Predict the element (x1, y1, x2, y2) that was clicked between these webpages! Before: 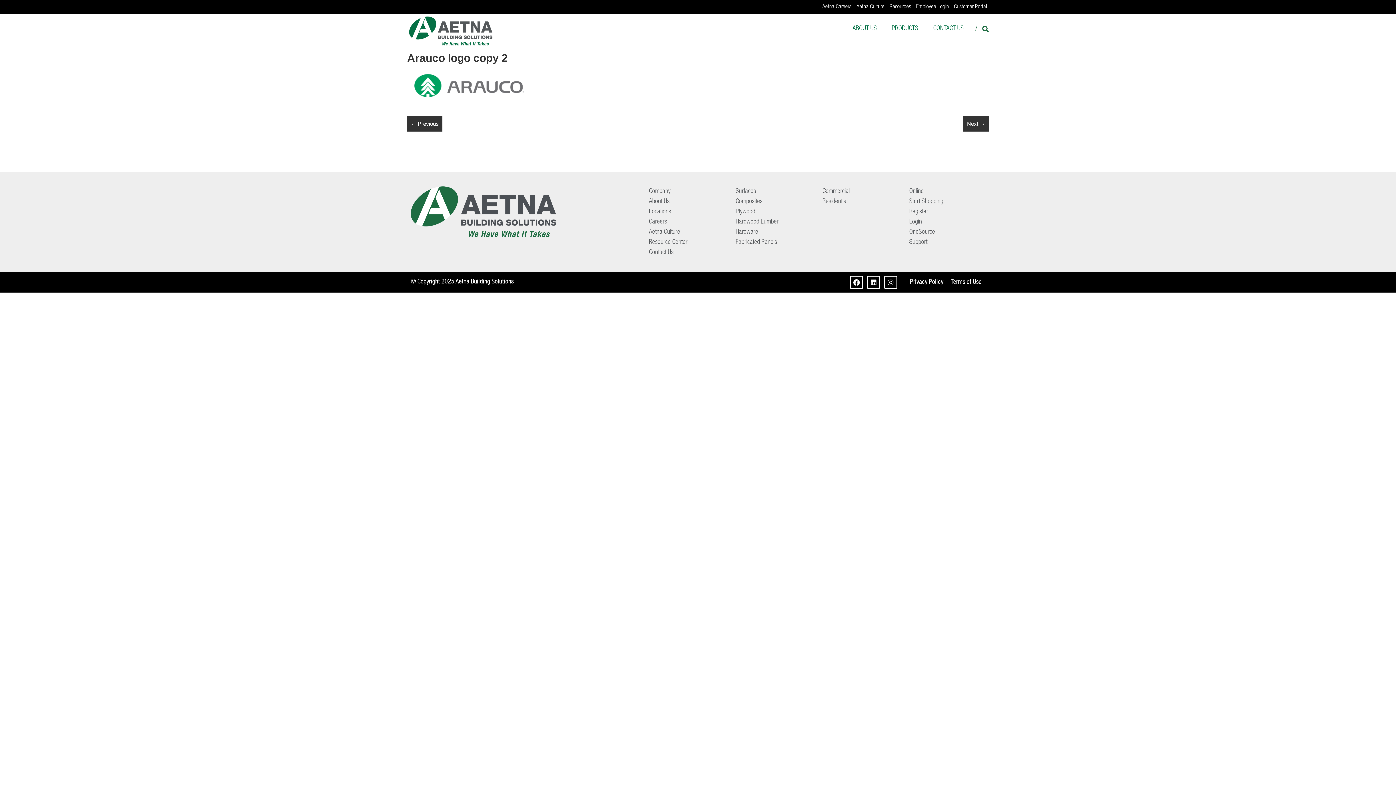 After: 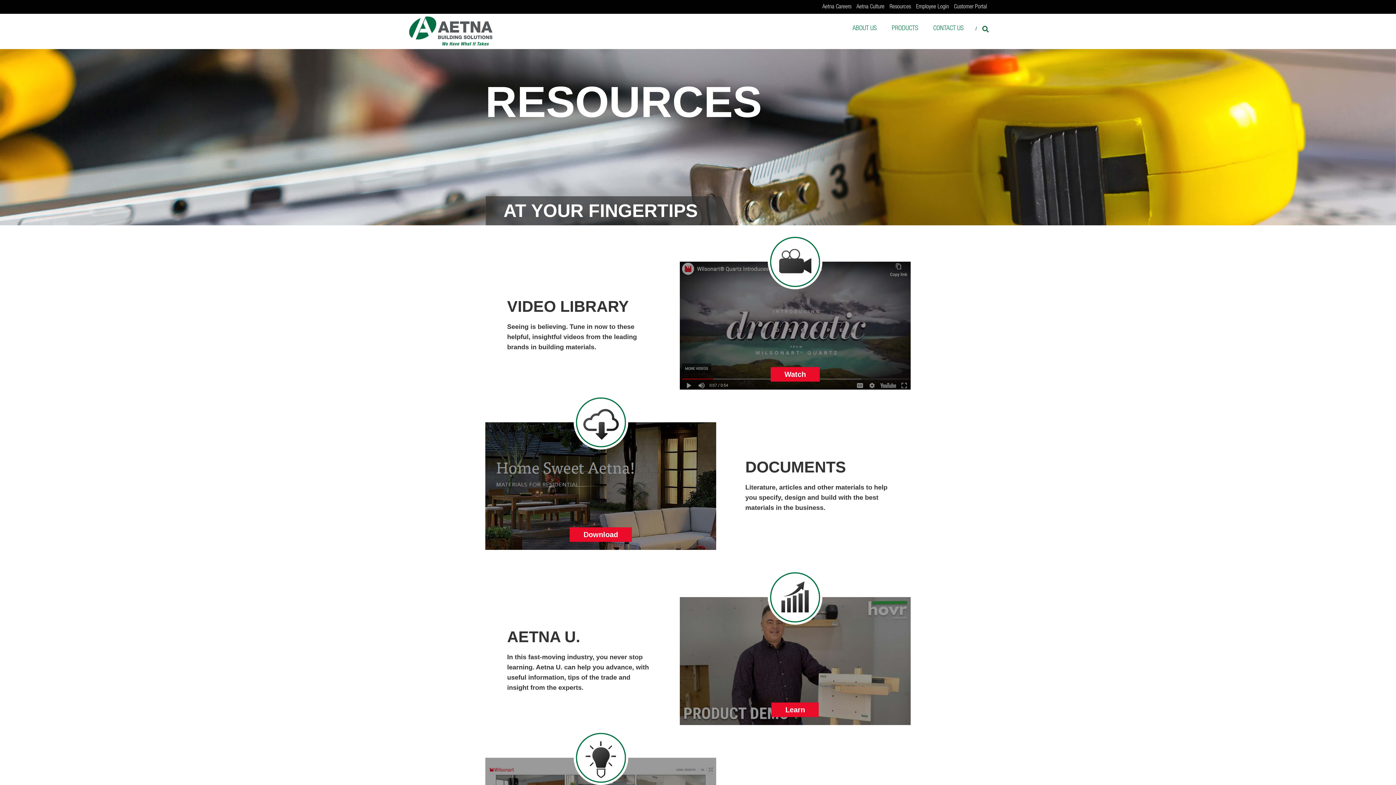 Action: bbox: (888, 4, 913, 10) label: Resources